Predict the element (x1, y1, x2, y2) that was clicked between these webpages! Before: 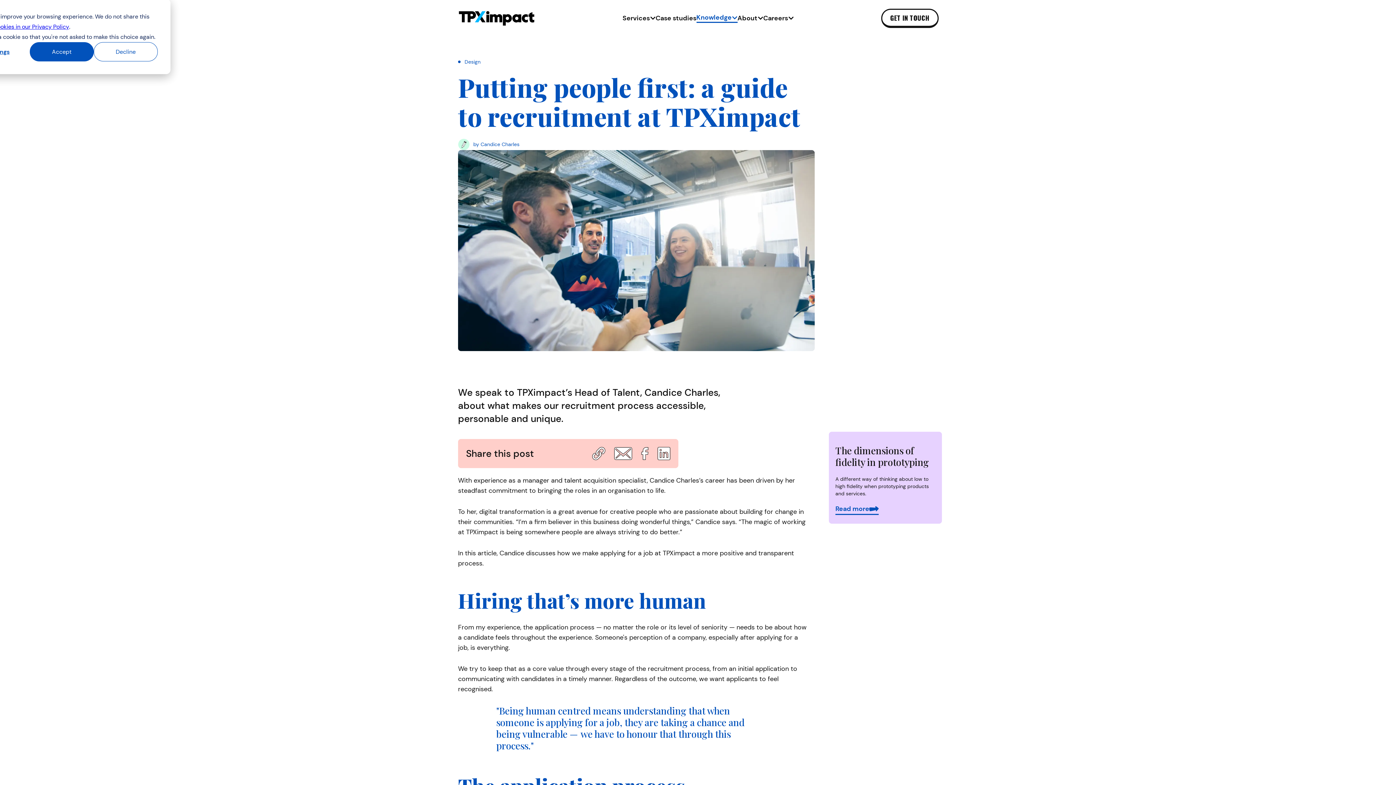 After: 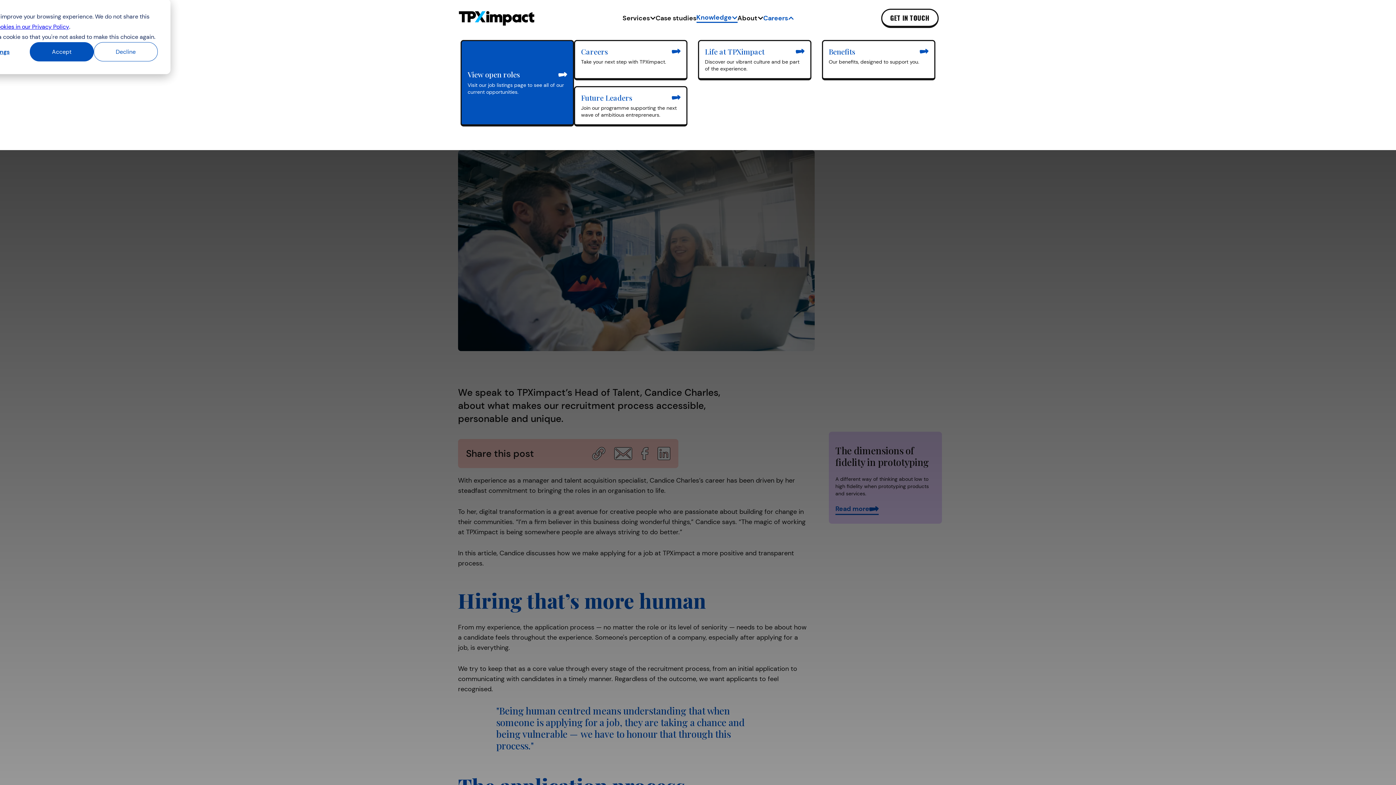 Action: label: Open Careers sub-navigation bbox: (763, 14, 794, 22)